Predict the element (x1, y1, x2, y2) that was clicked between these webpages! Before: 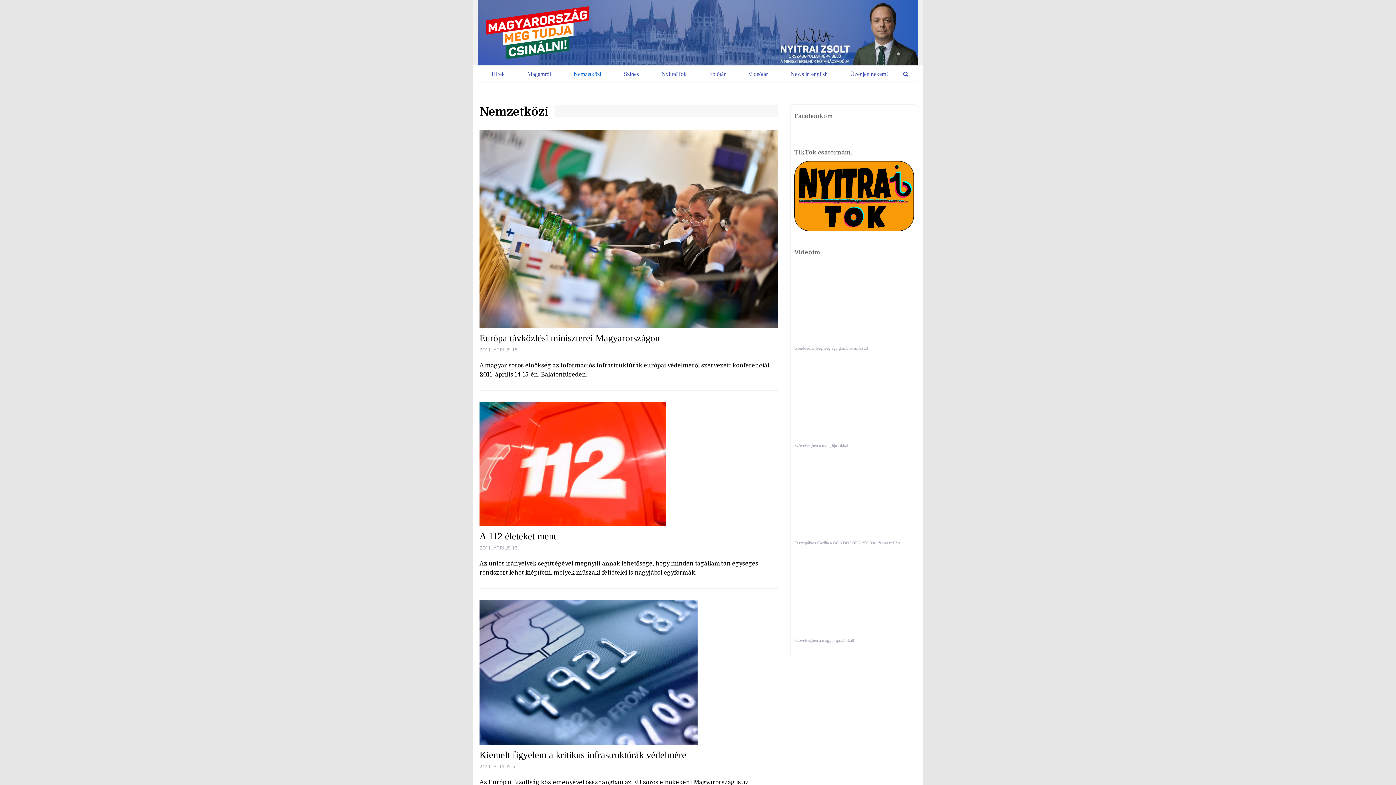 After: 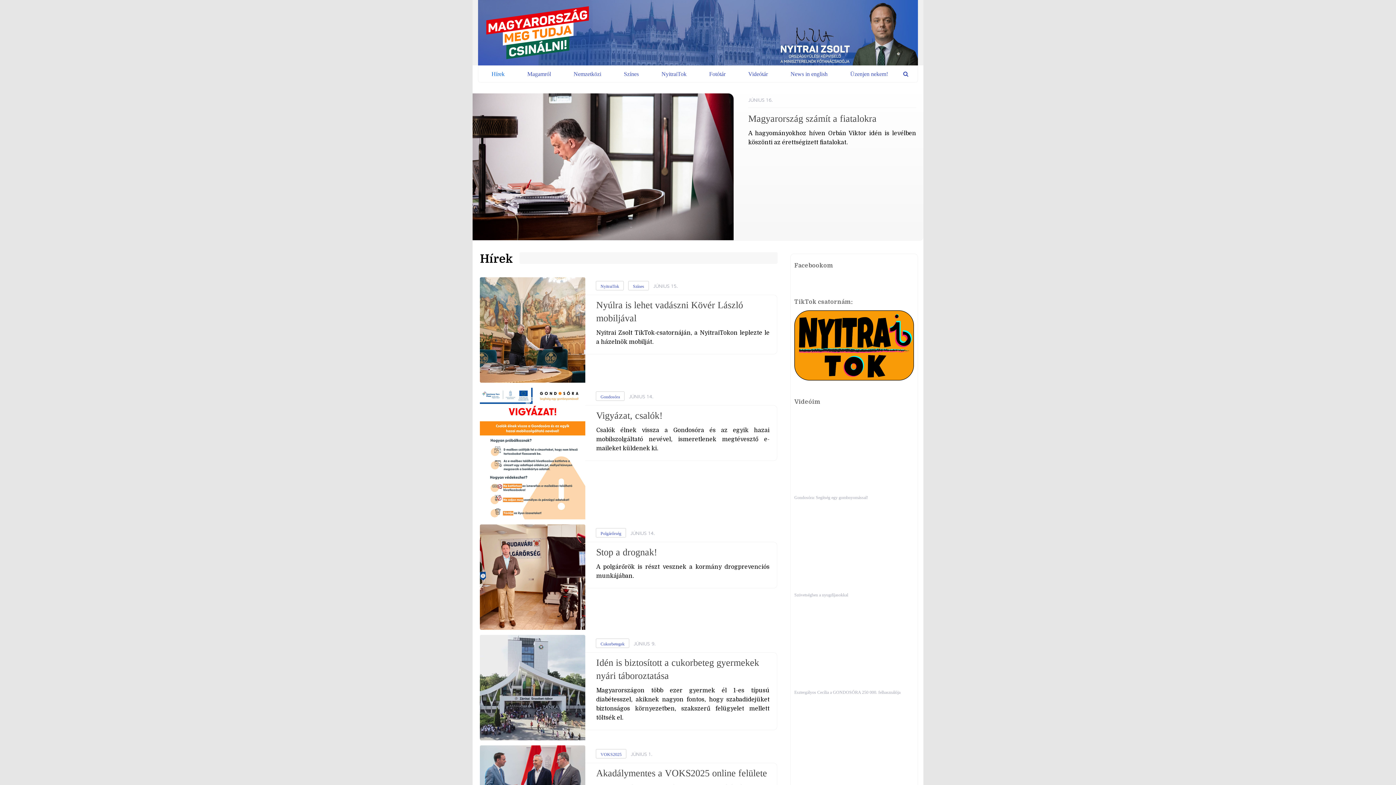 Action: bbox: (478, 0, 918, 65) label: Nyitrai Zsolt